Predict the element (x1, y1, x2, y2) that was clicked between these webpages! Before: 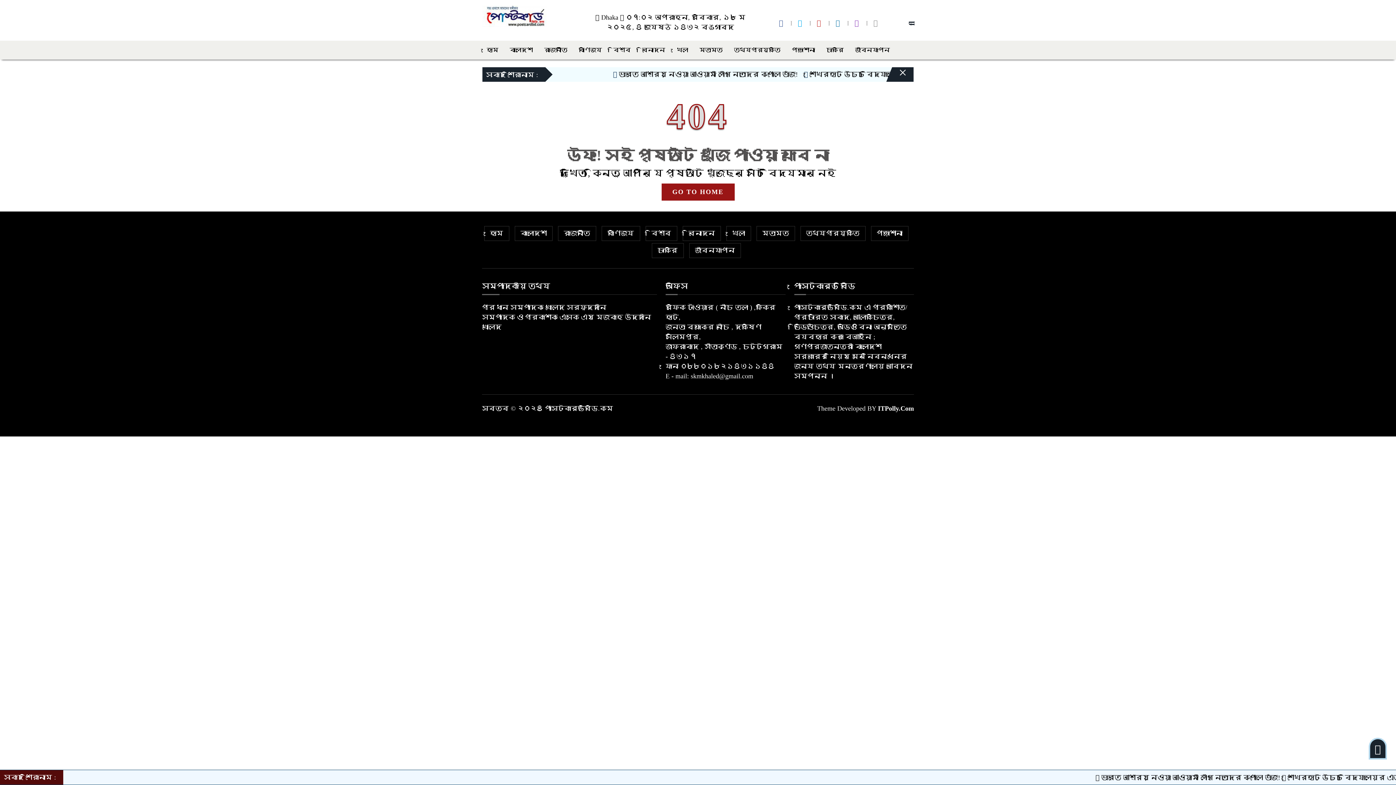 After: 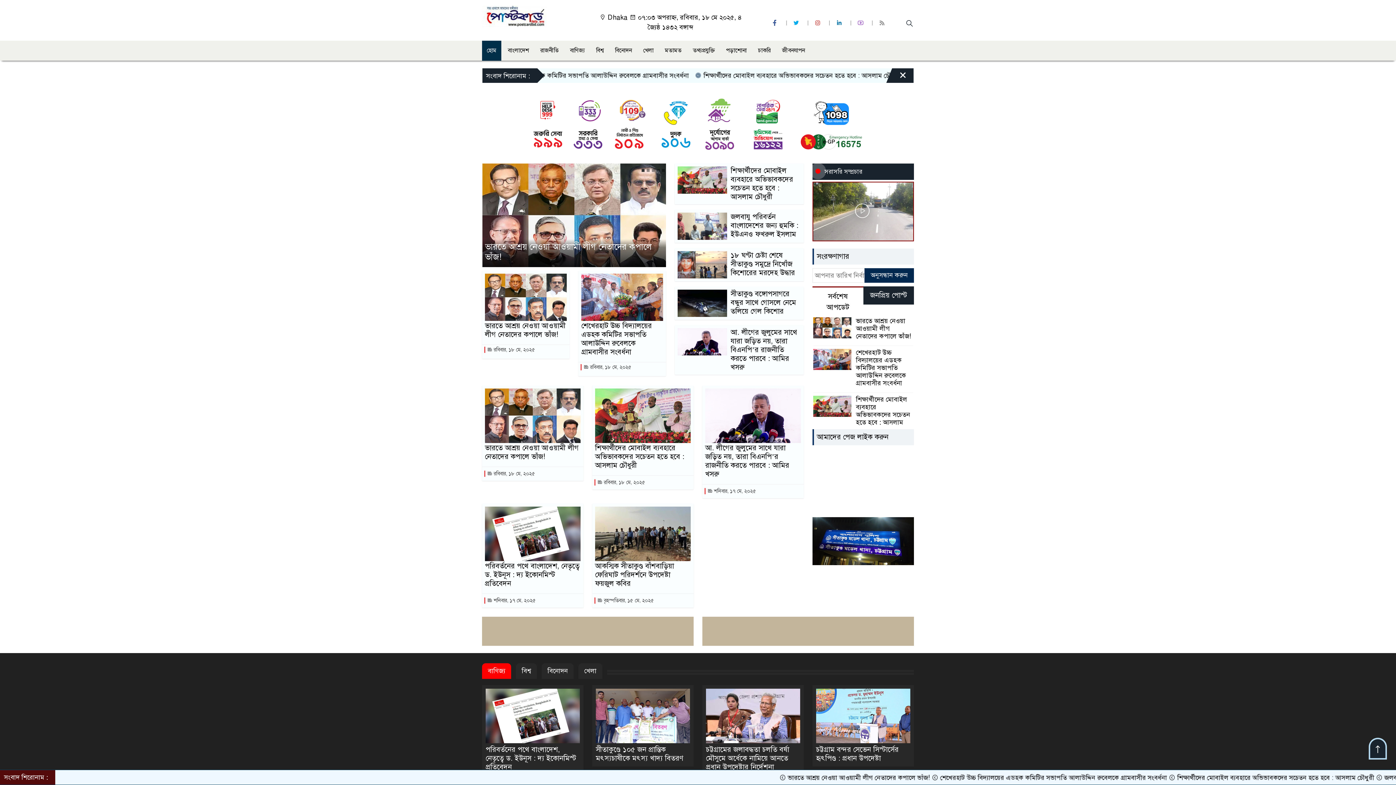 Action: label: হোম bbox: (484, 226, 509, 241)